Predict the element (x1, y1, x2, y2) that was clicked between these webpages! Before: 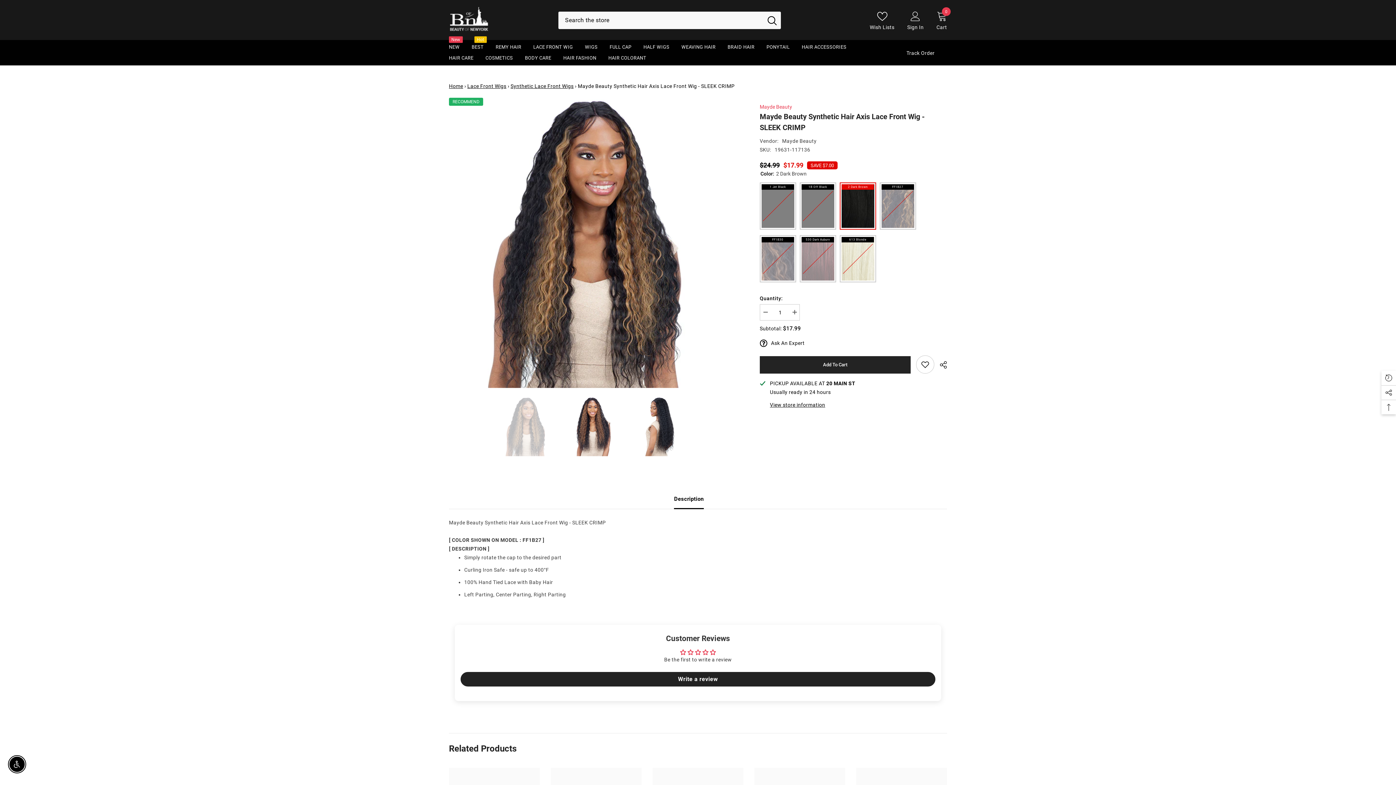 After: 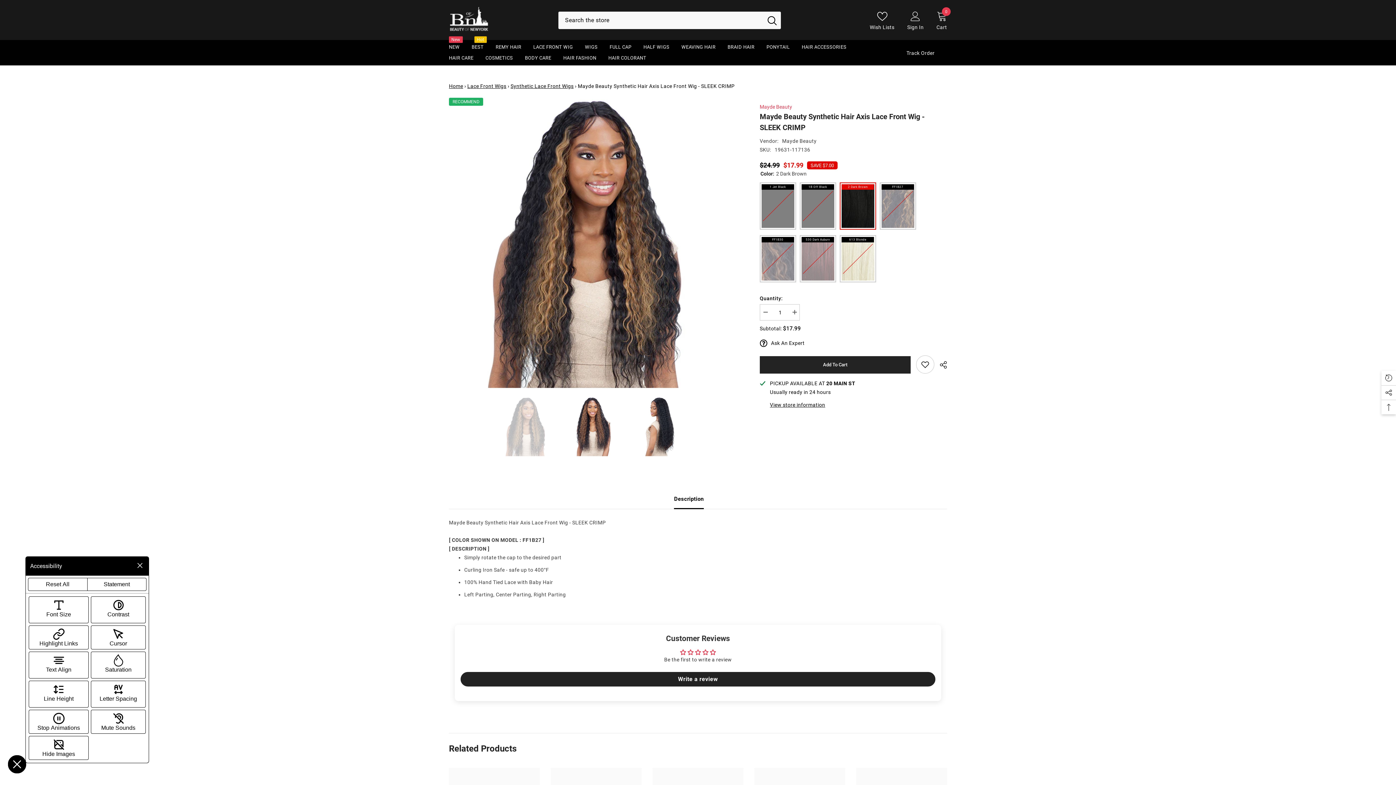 Action: label: Enable Accessibility bbox: (9, 757, 24, 772)